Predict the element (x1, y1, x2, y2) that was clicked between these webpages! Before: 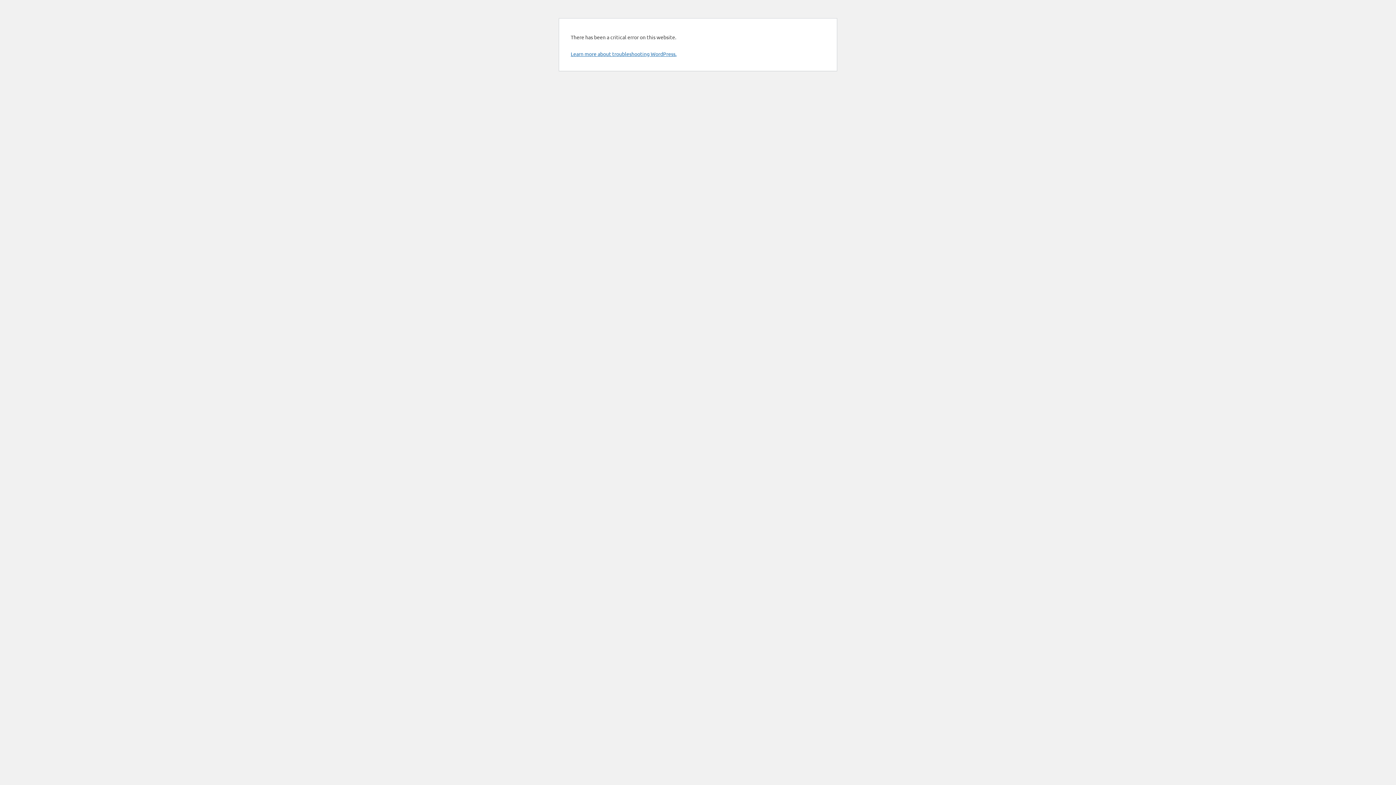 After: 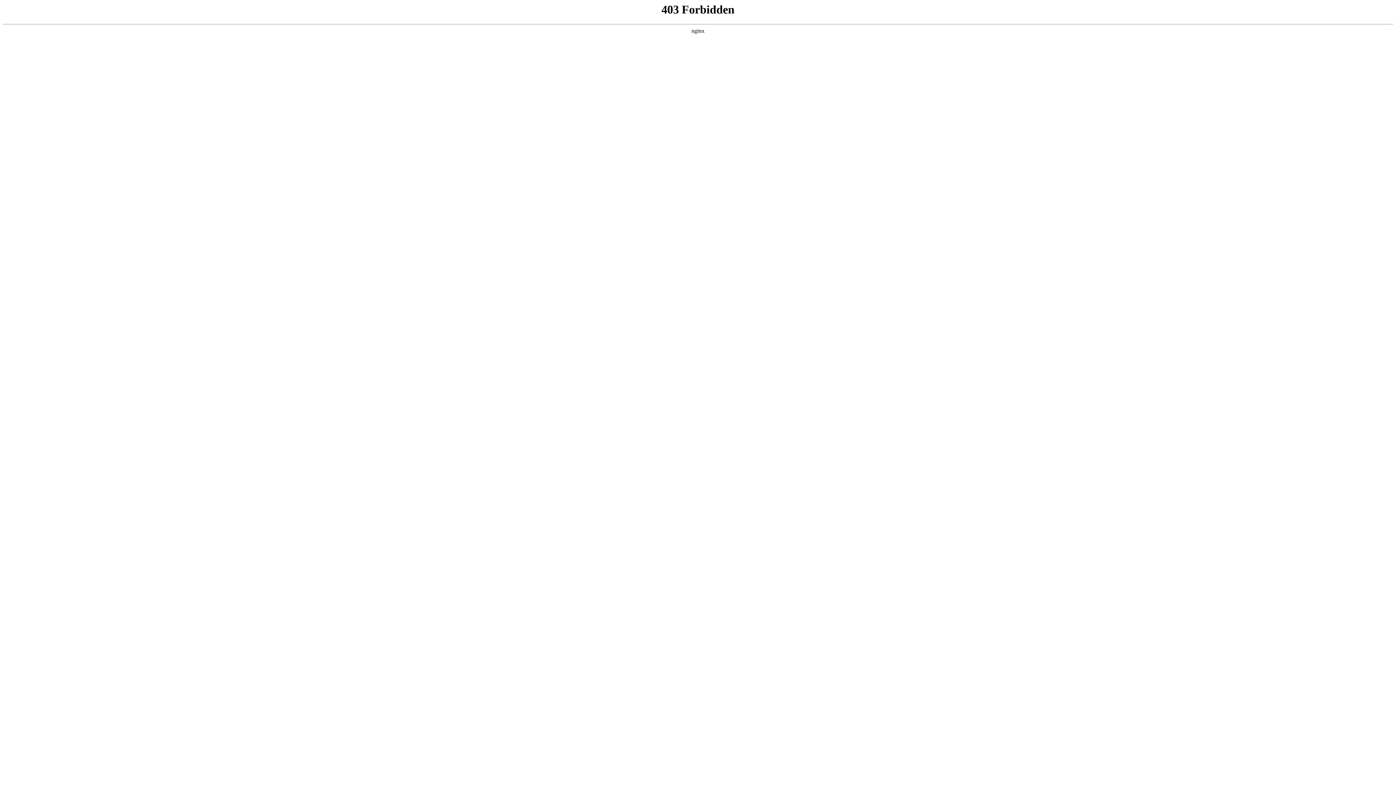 Action: bbox: (570, 50, 676, 57) label: Learn more about troubleshooting WordPress.